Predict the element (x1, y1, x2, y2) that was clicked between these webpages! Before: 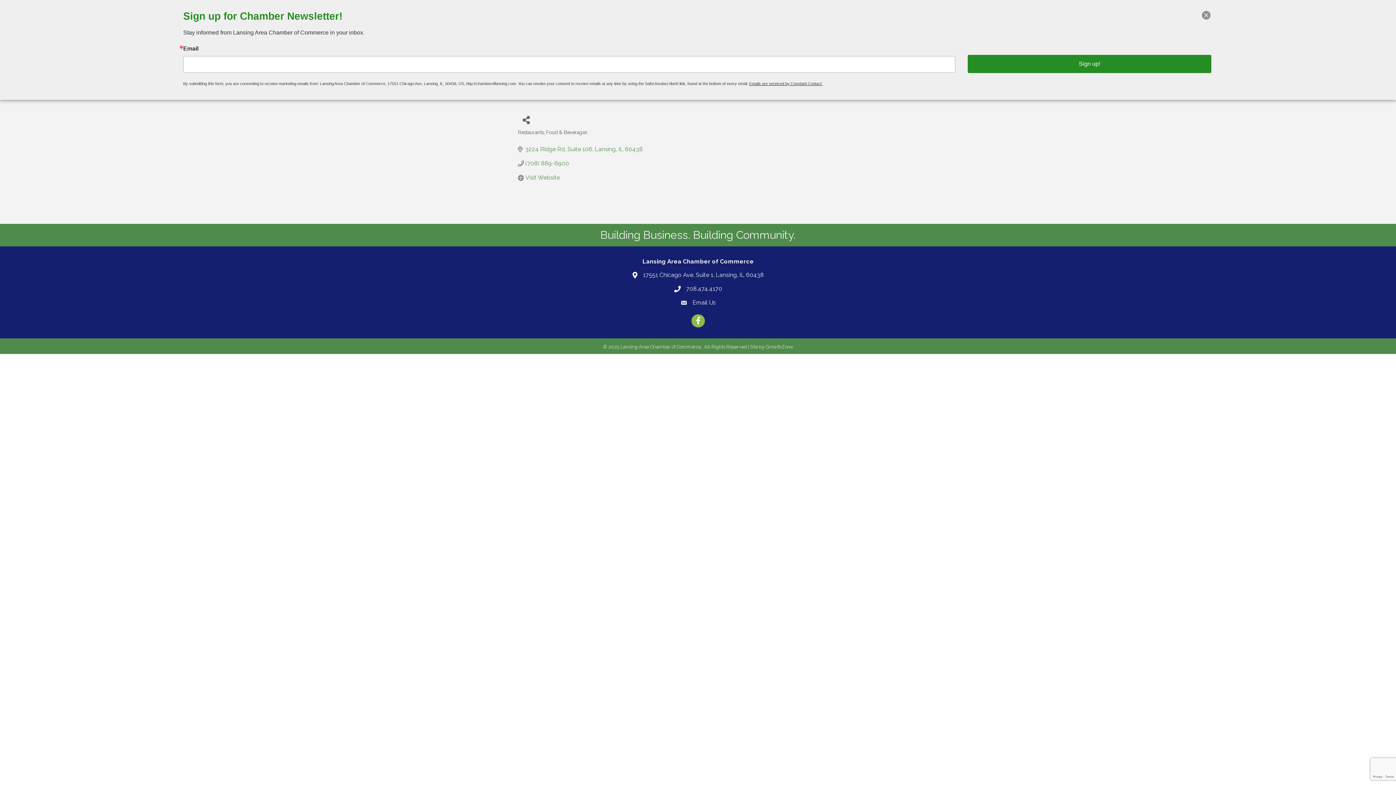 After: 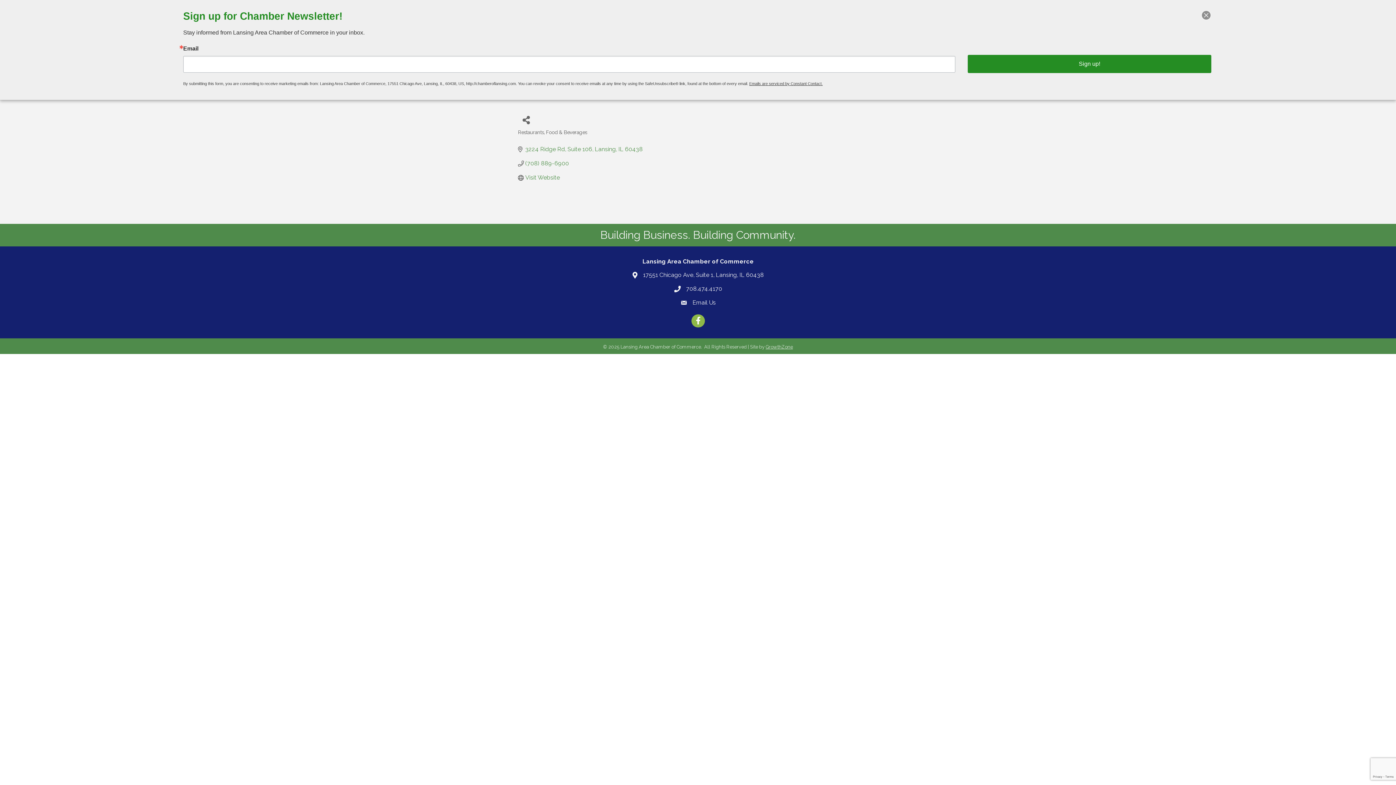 Action: label: GrowthZone bbox: (765, 344, 793, 349)